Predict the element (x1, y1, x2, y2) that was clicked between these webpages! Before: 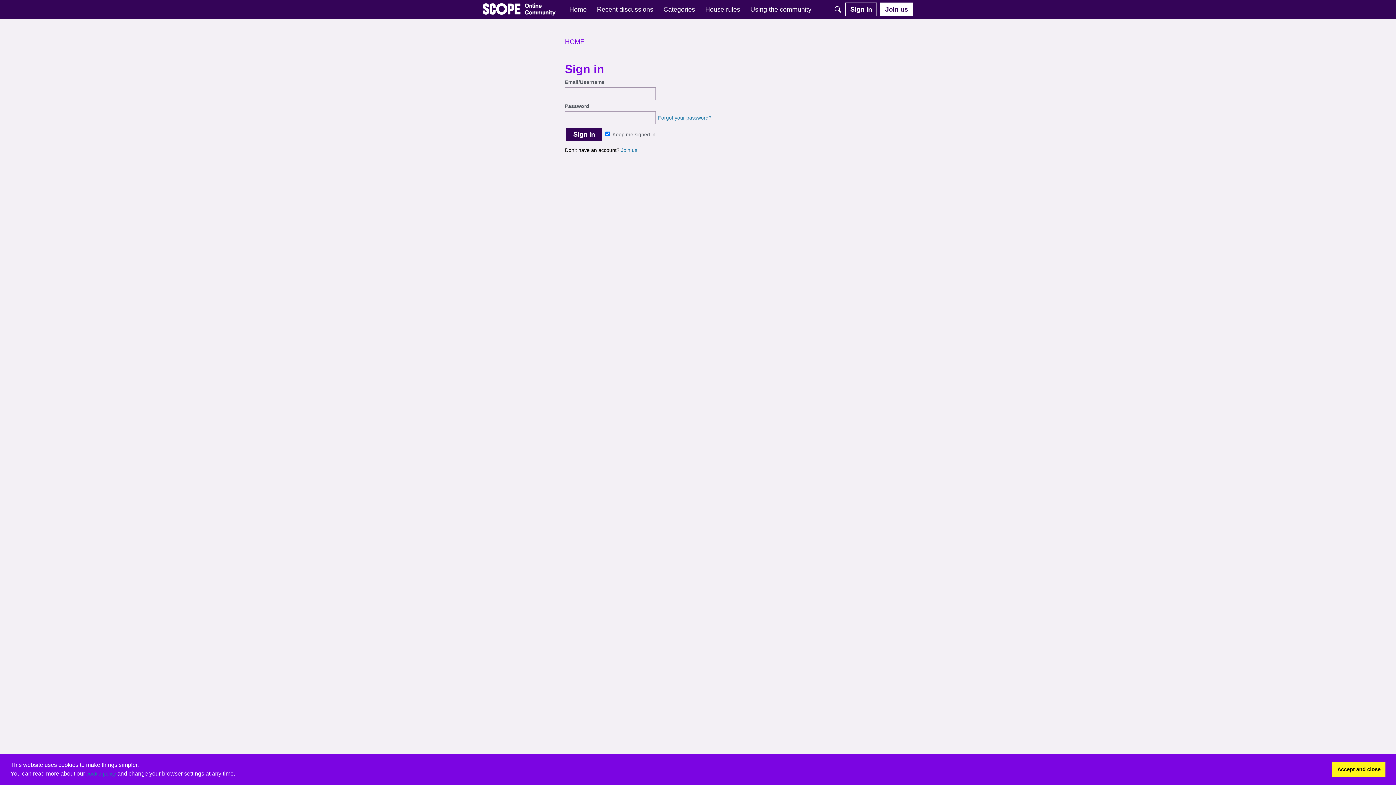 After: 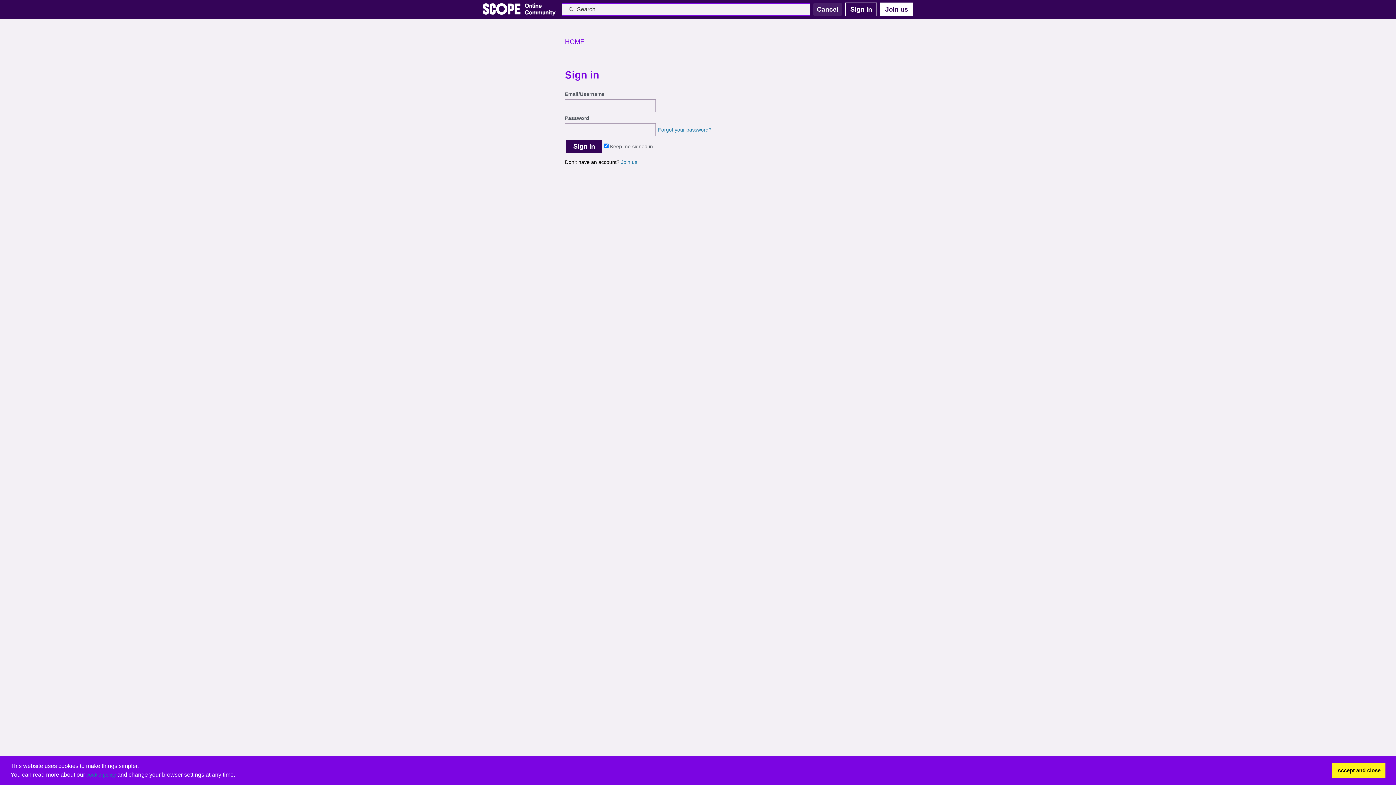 Action: label: Search bbox: (831, 2, 844, 16)